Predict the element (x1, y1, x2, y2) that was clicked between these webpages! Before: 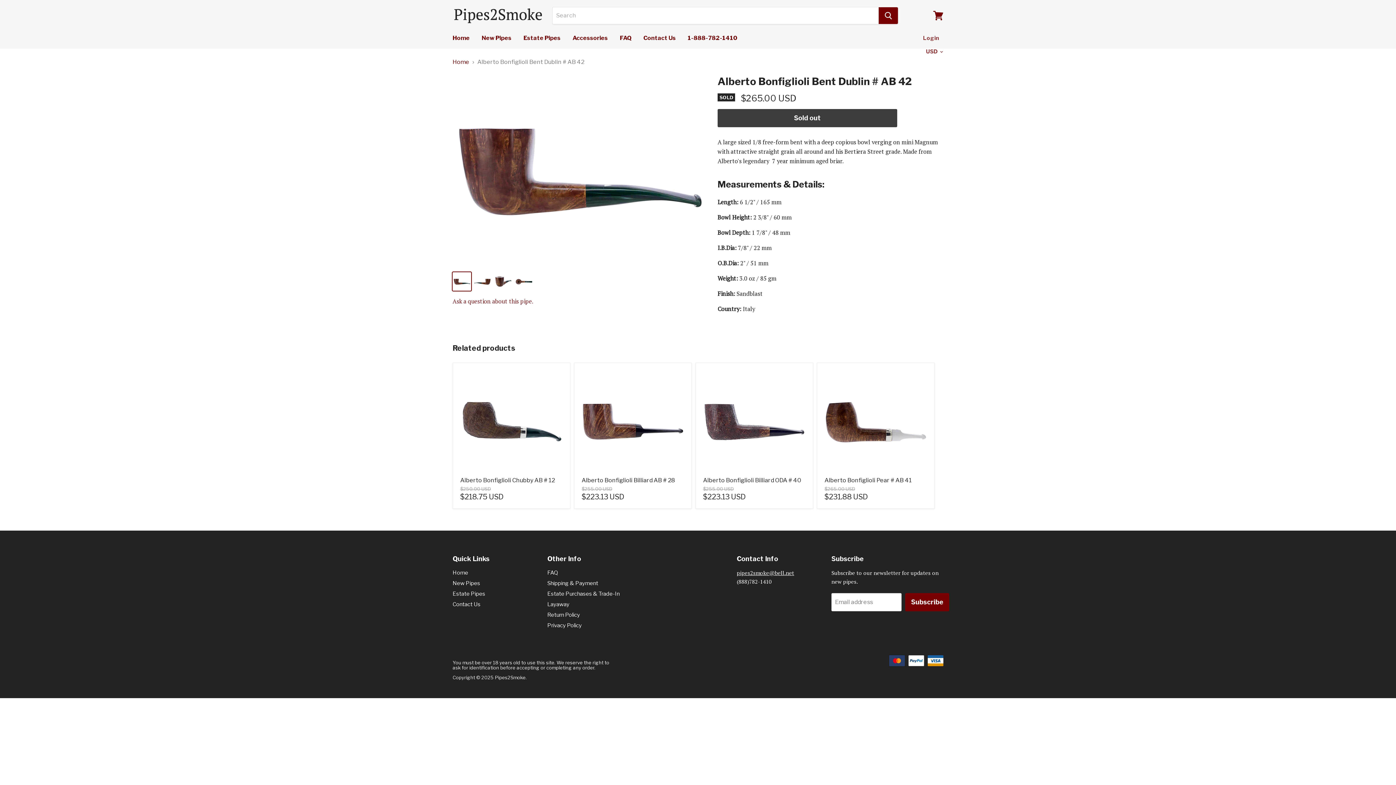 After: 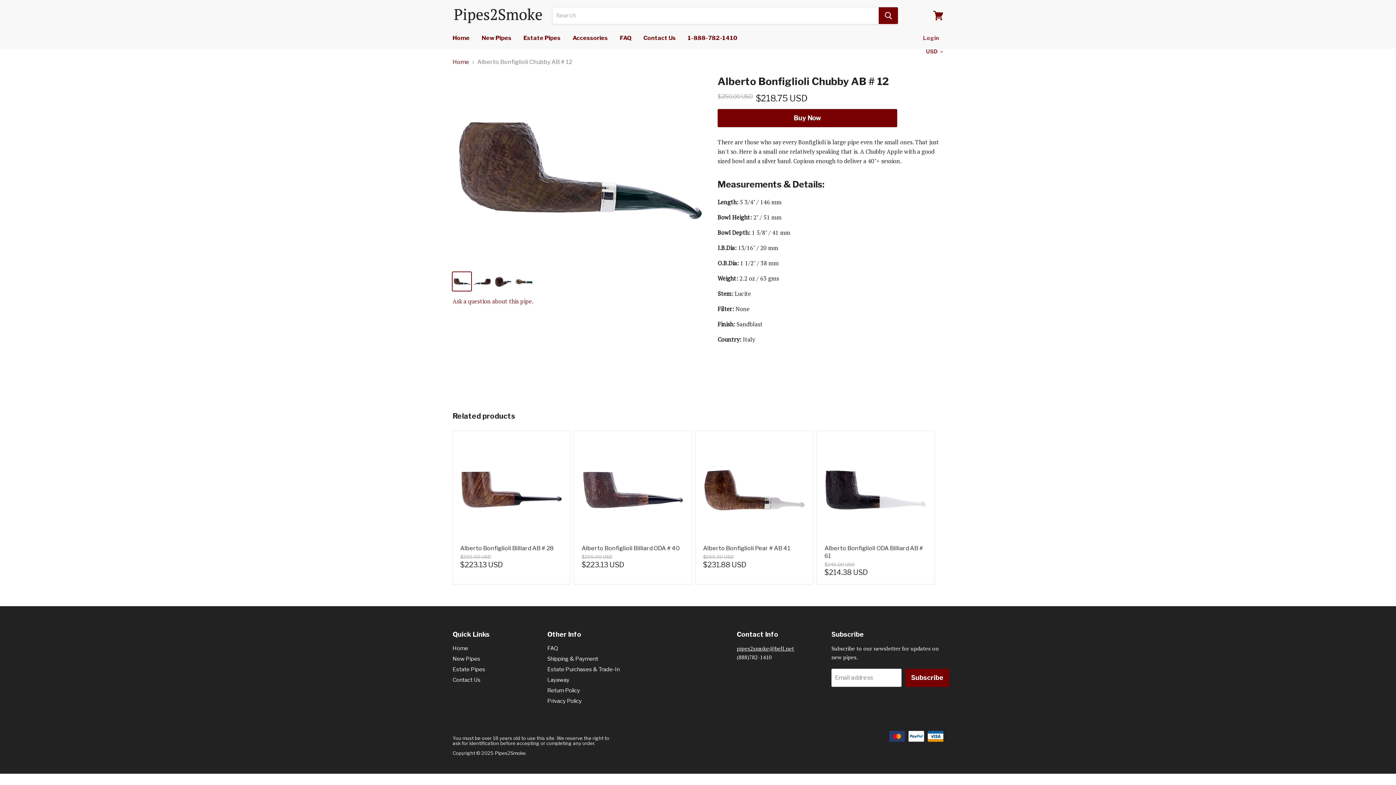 Action: bbox: (460, 477, 554, 484) label: Alberto Bonfiglioli Chubby AB # 12